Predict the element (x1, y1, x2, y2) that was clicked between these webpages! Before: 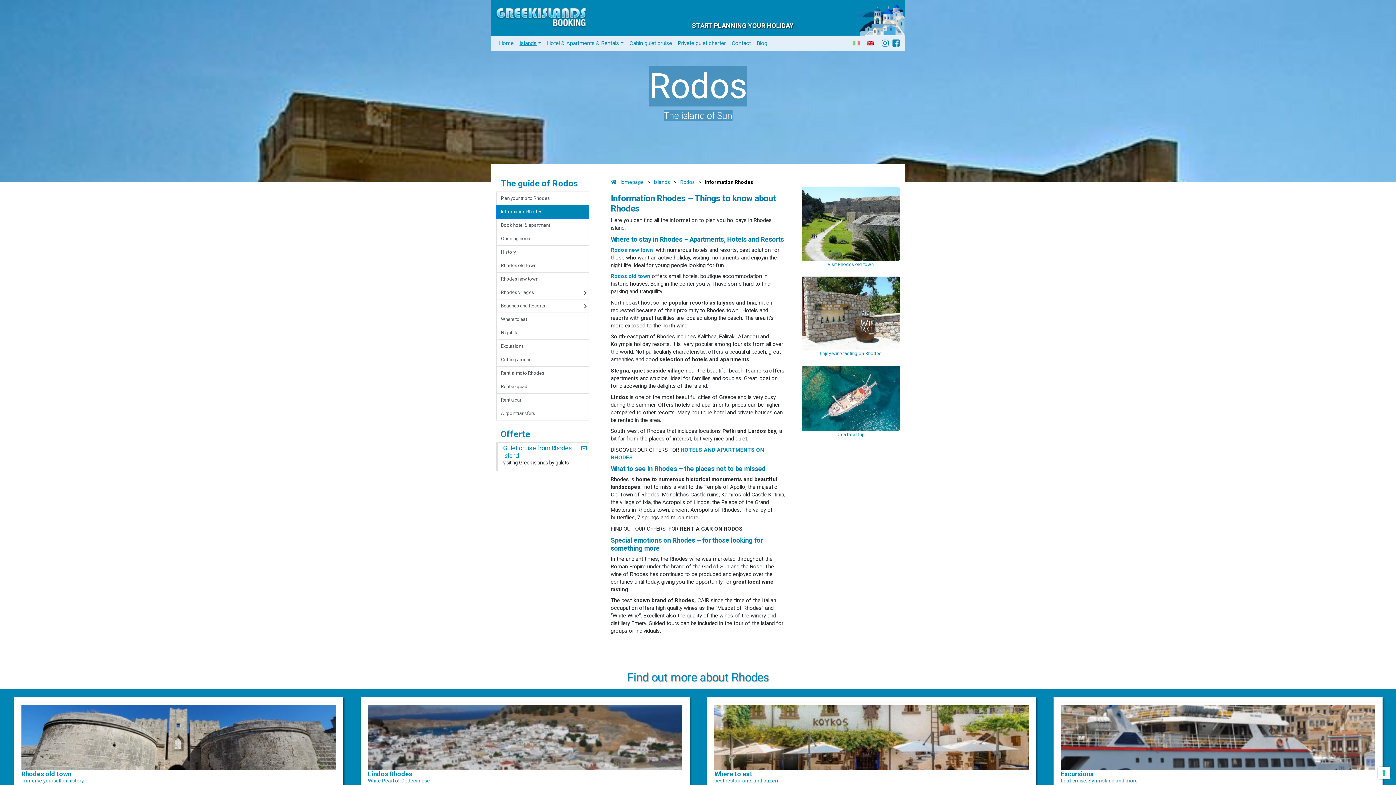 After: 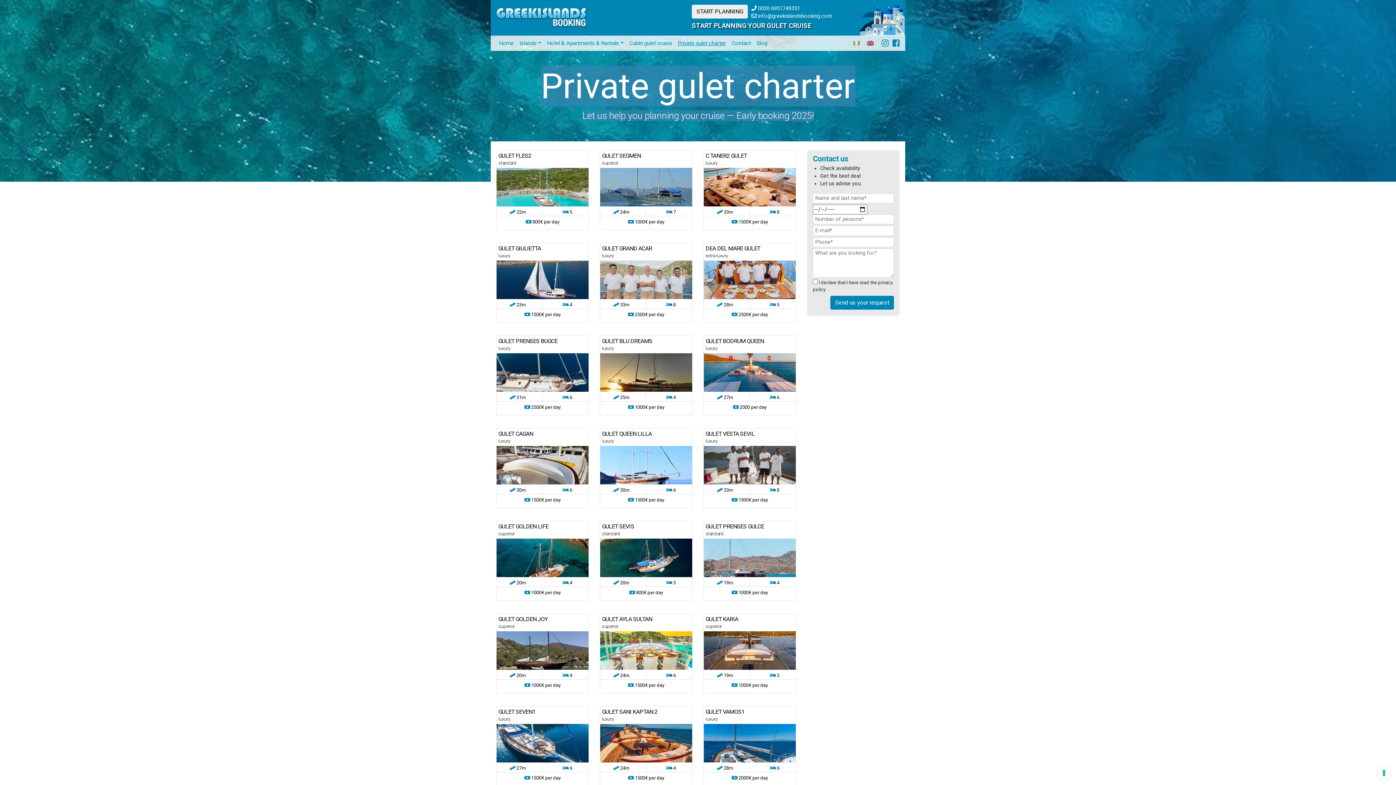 Action: label: Private gulet charter bbox: (675, 36, 728, 50)